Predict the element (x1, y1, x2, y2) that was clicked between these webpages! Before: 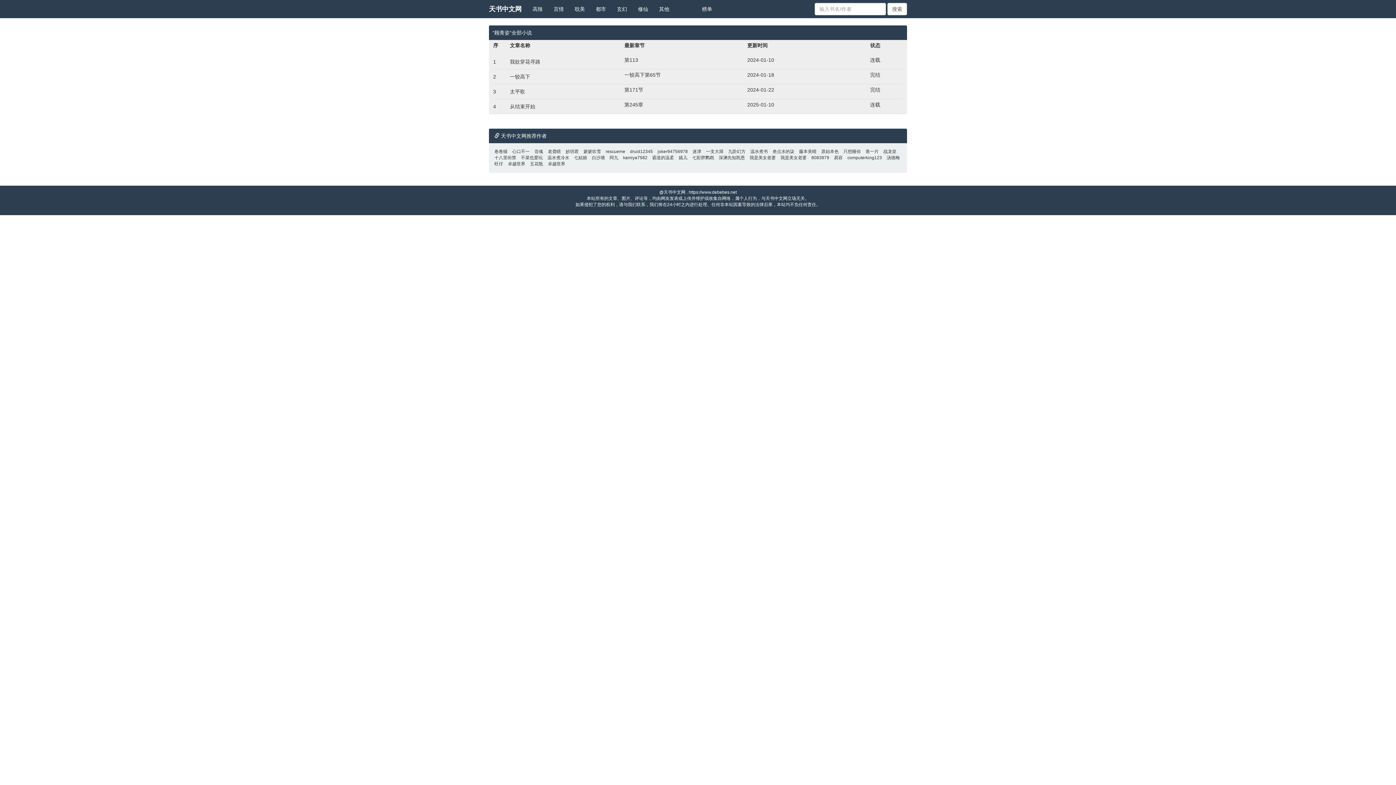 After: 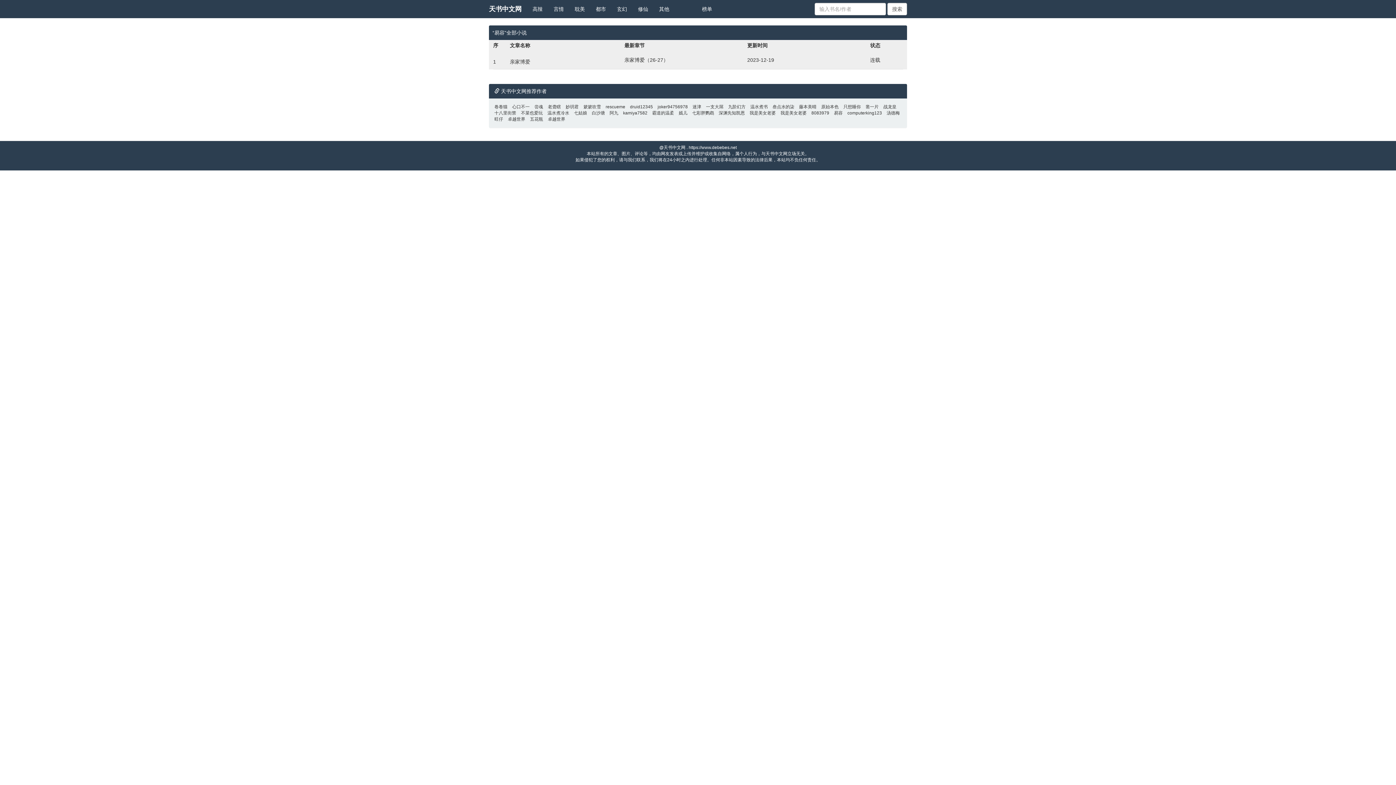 Action: bbox: (832, 155, 844, 160) label: 易容